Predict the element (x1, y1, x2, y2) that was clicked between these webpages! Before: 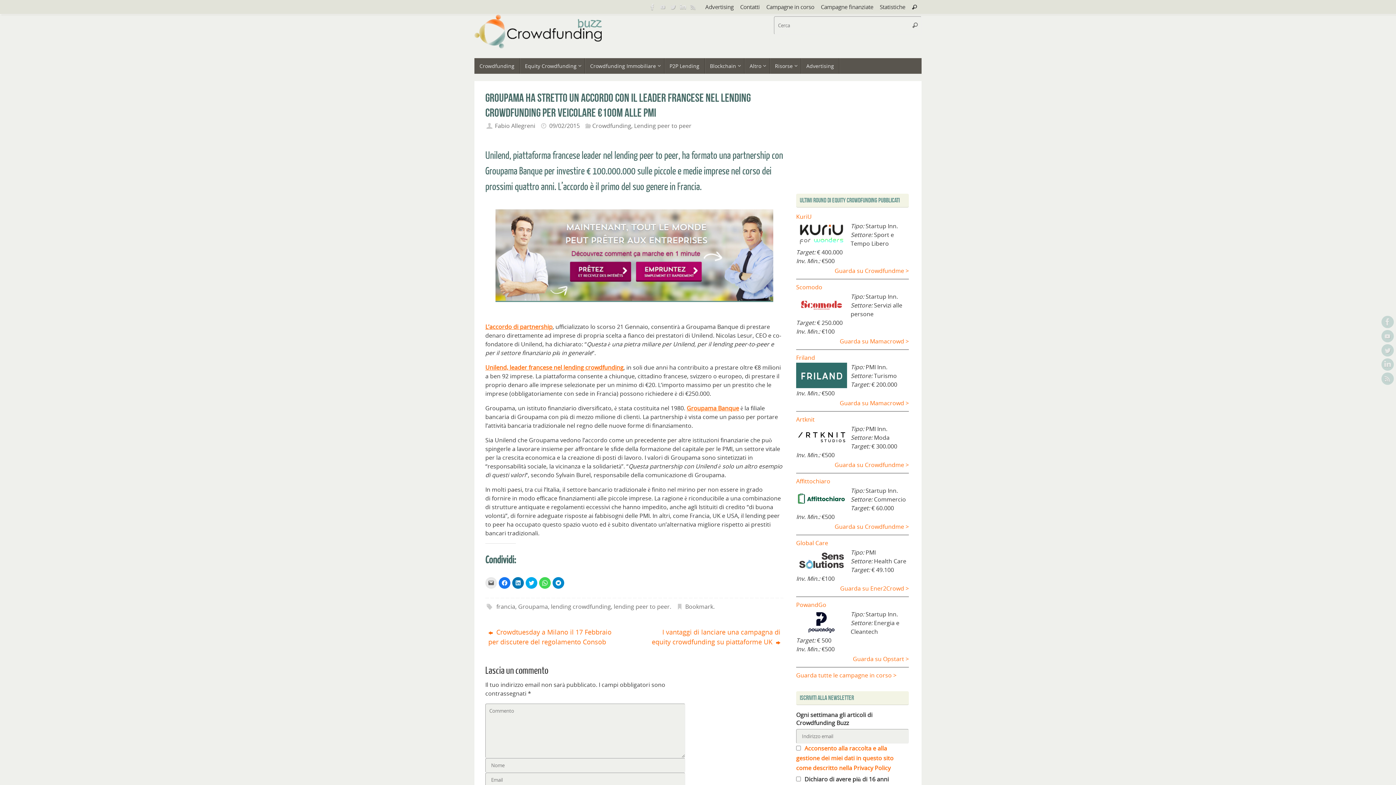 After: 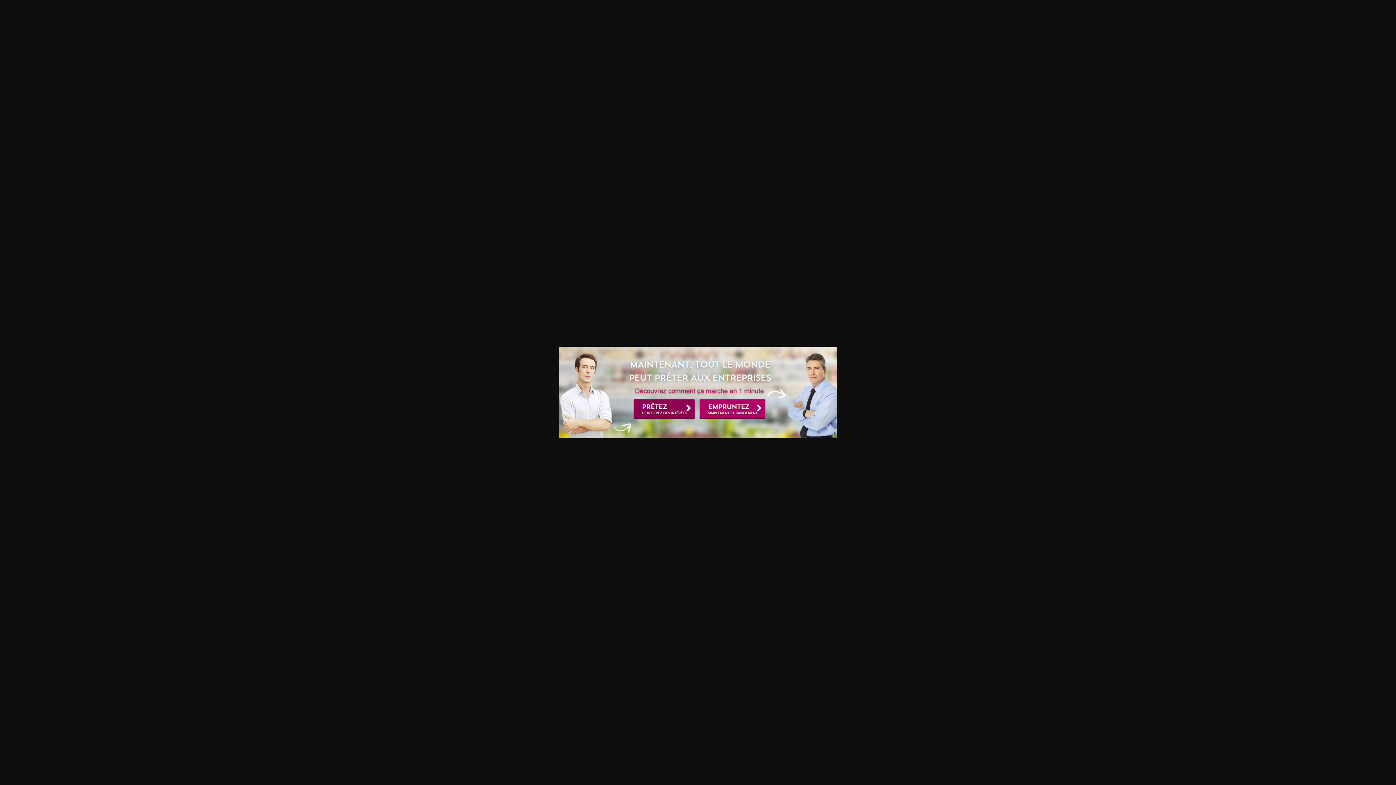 Action: bbox: (485, 209, 783, 302)